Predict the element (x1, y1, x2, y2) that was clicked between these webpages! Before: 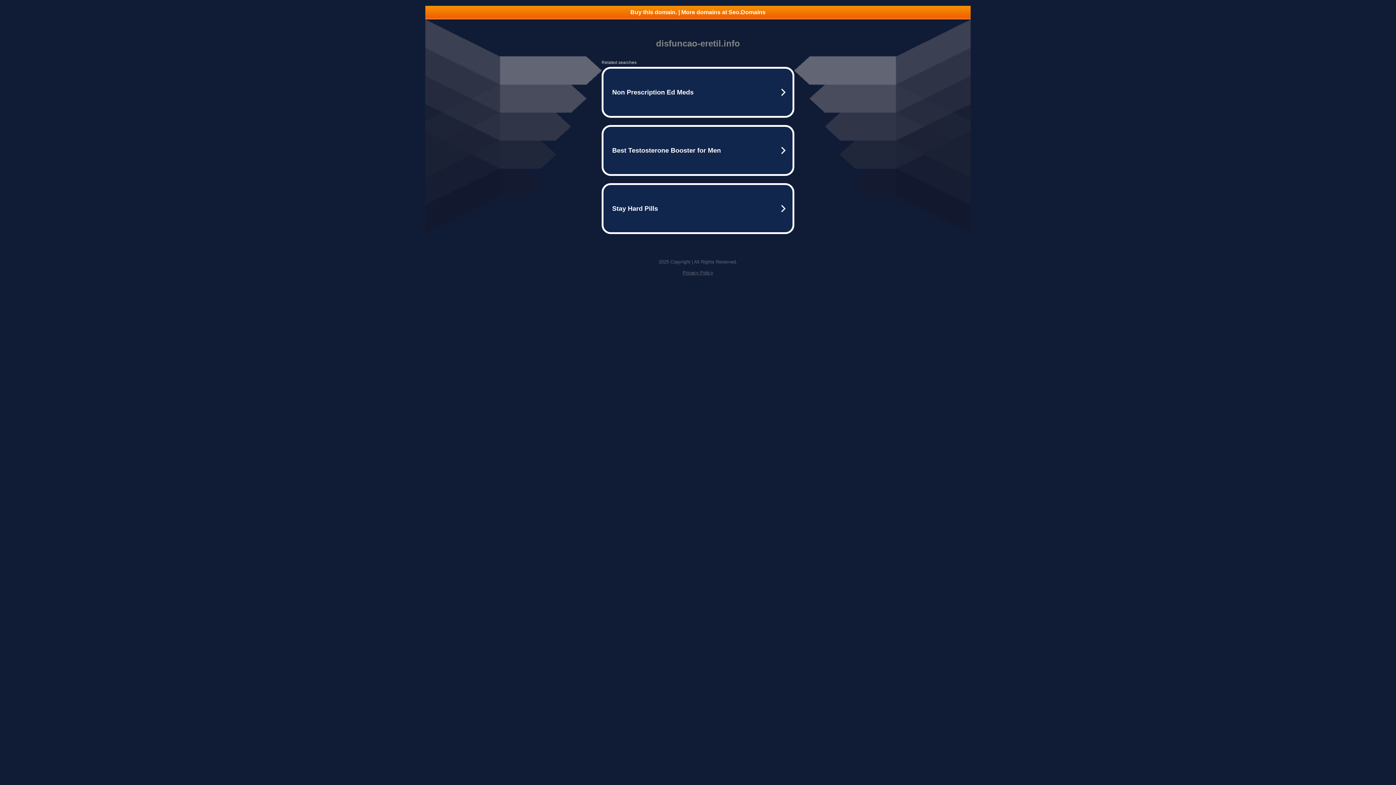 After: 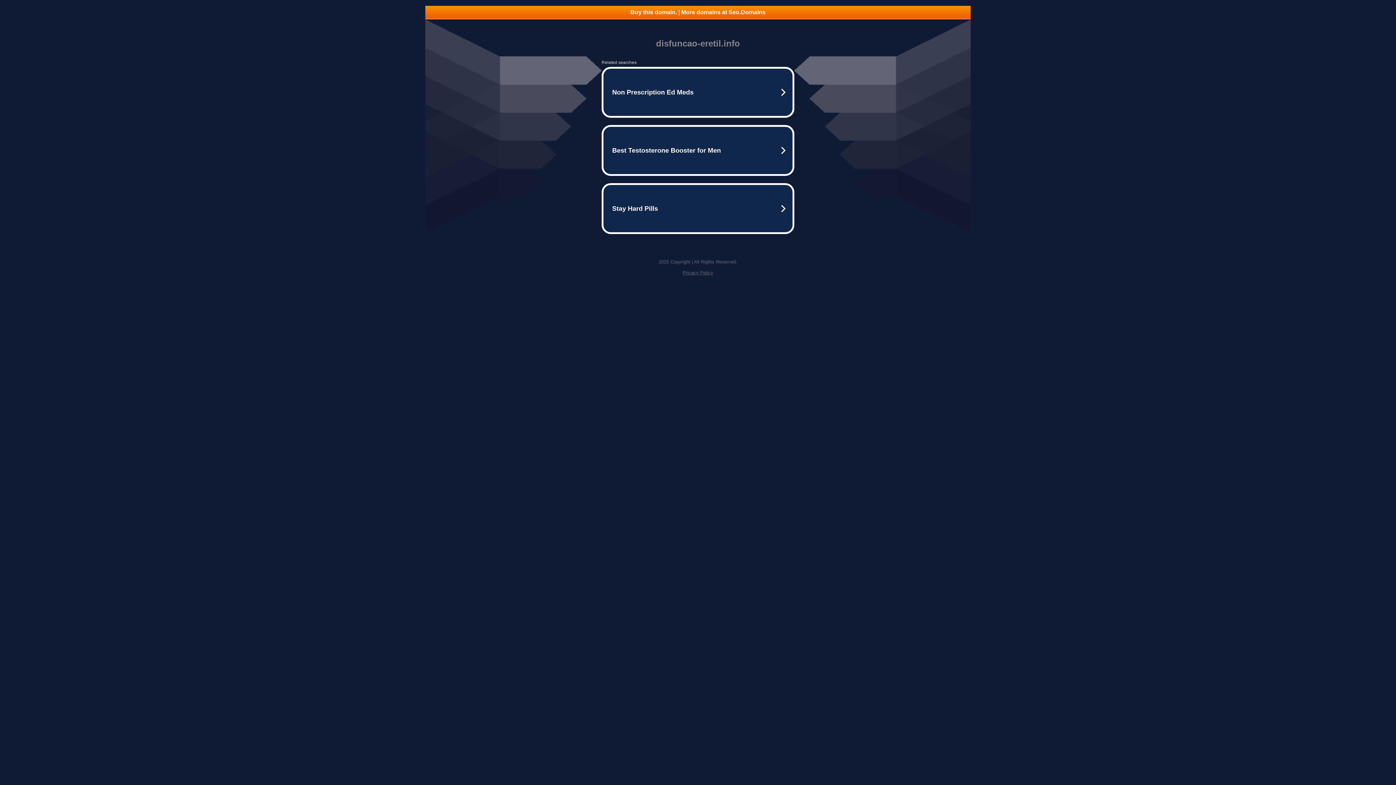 Action: bbox: (682, 270, 713, 275) label: Privacy Policy